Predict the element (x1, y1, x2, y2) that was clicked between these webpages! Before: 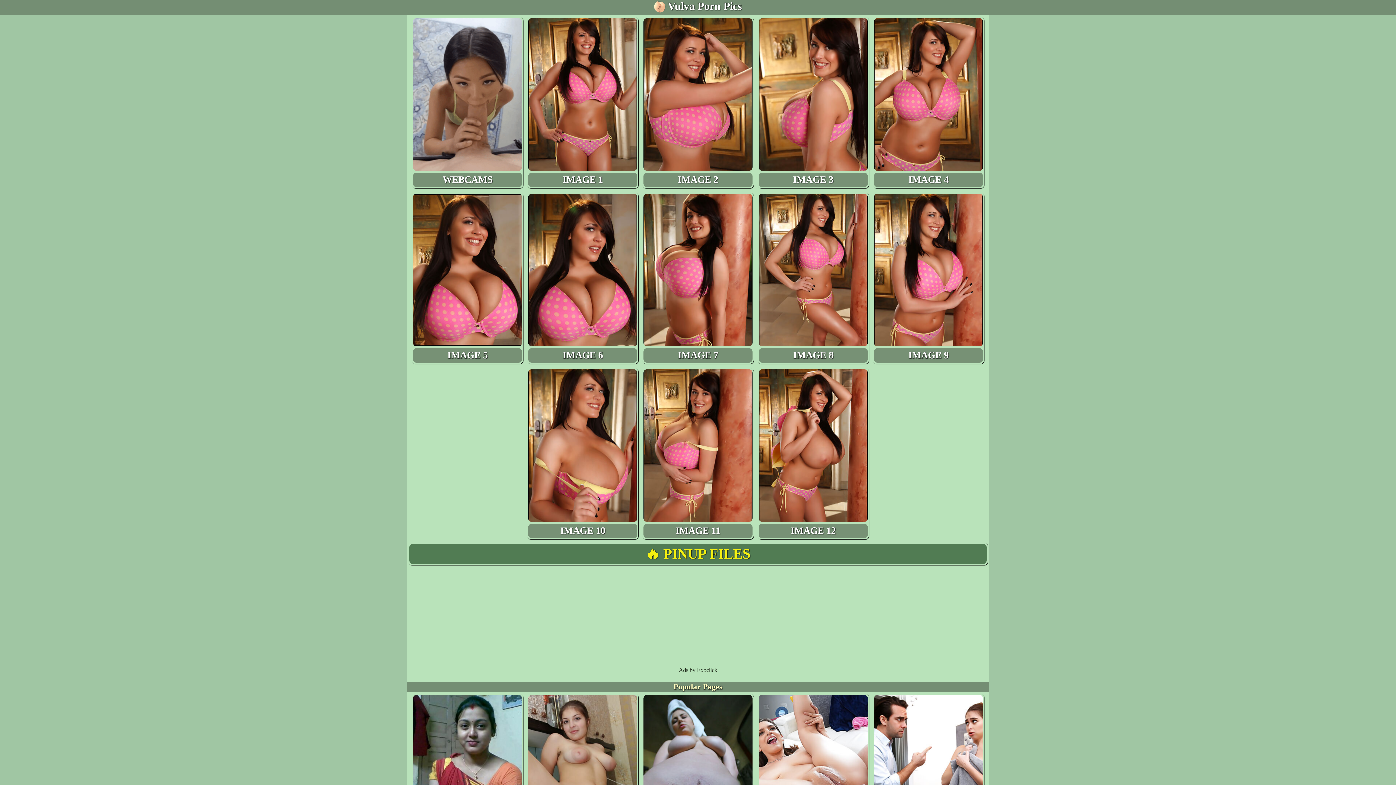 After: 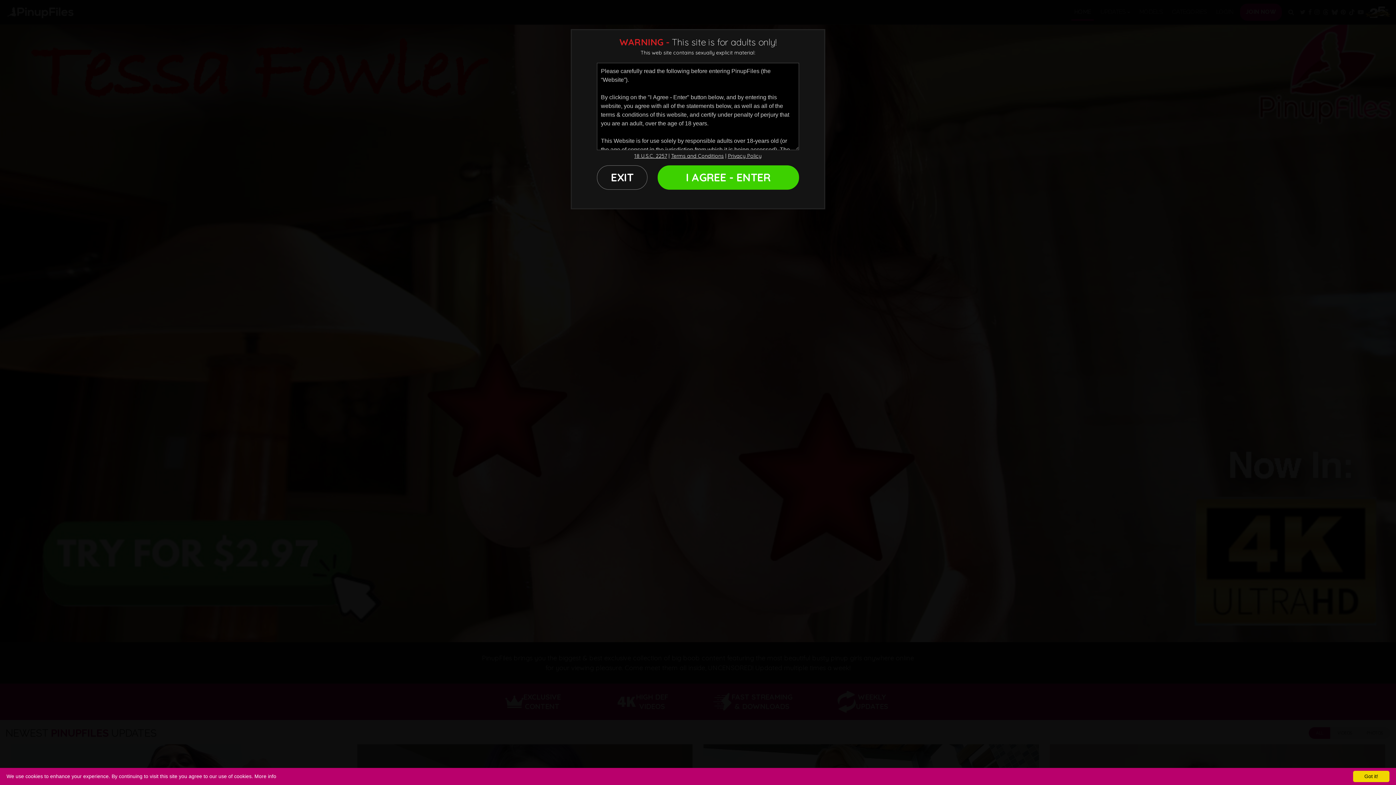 Action: bbox: (409, 544, 986, 564) label: 🔥 PINUP FILES